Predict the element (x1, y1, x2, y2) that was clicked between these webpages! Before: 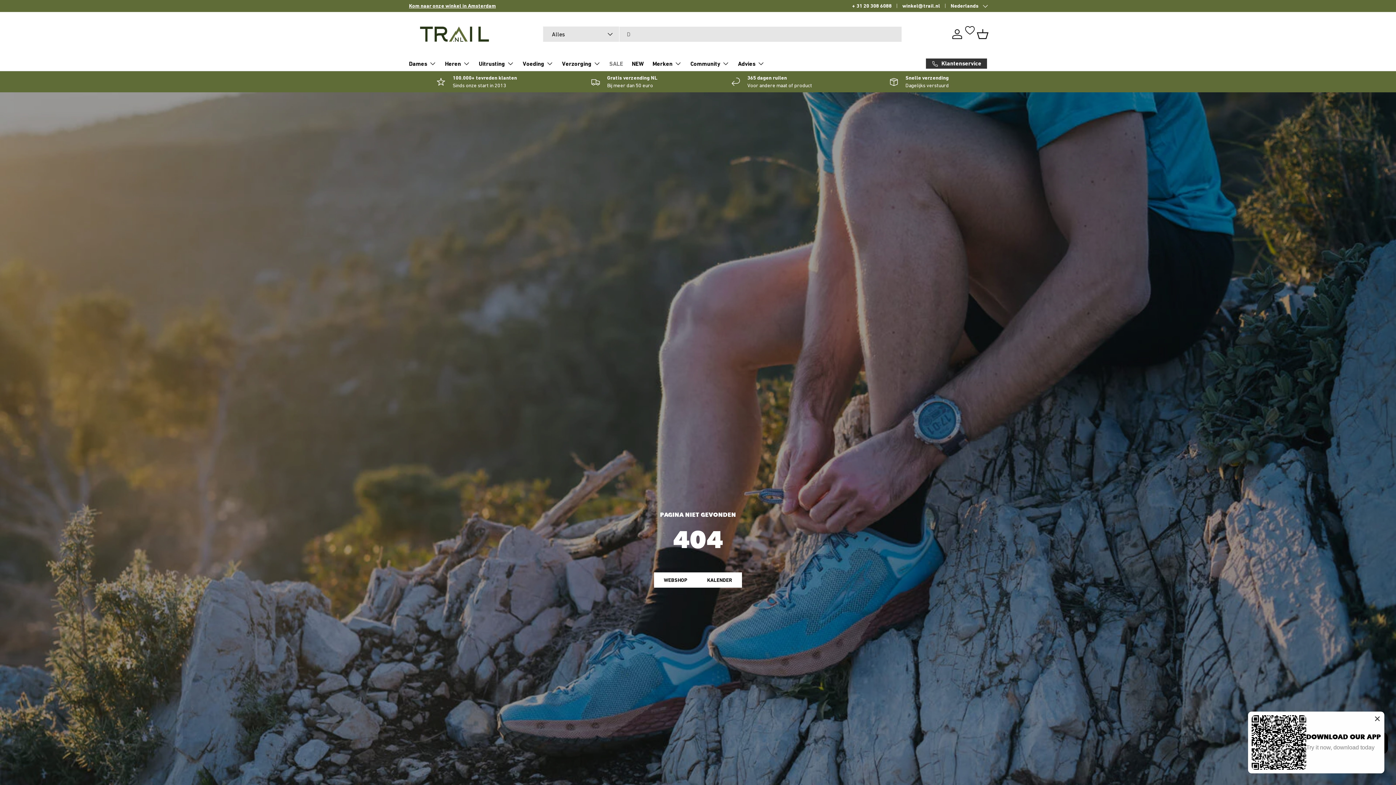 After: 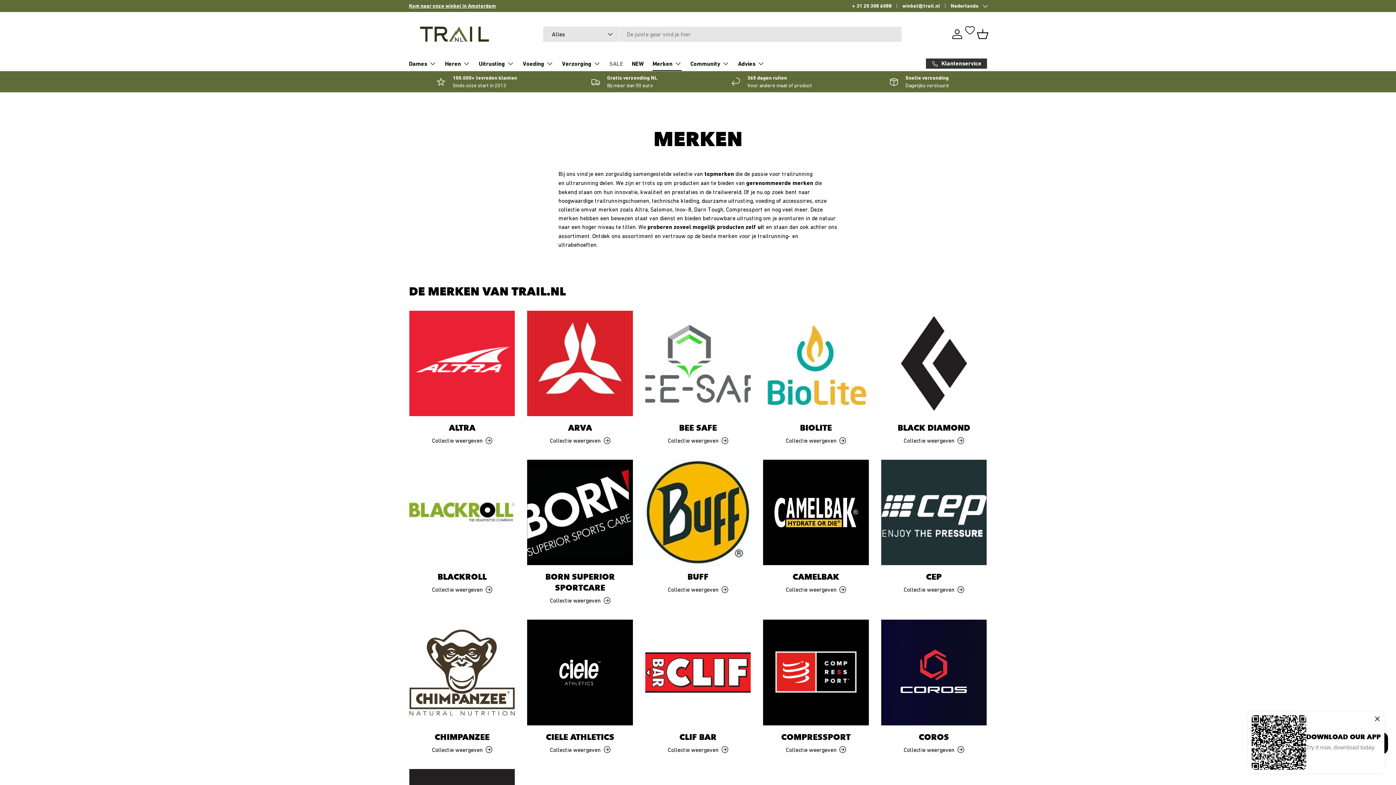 Action: label: Merken bbox: (652, 56, 681, 70)